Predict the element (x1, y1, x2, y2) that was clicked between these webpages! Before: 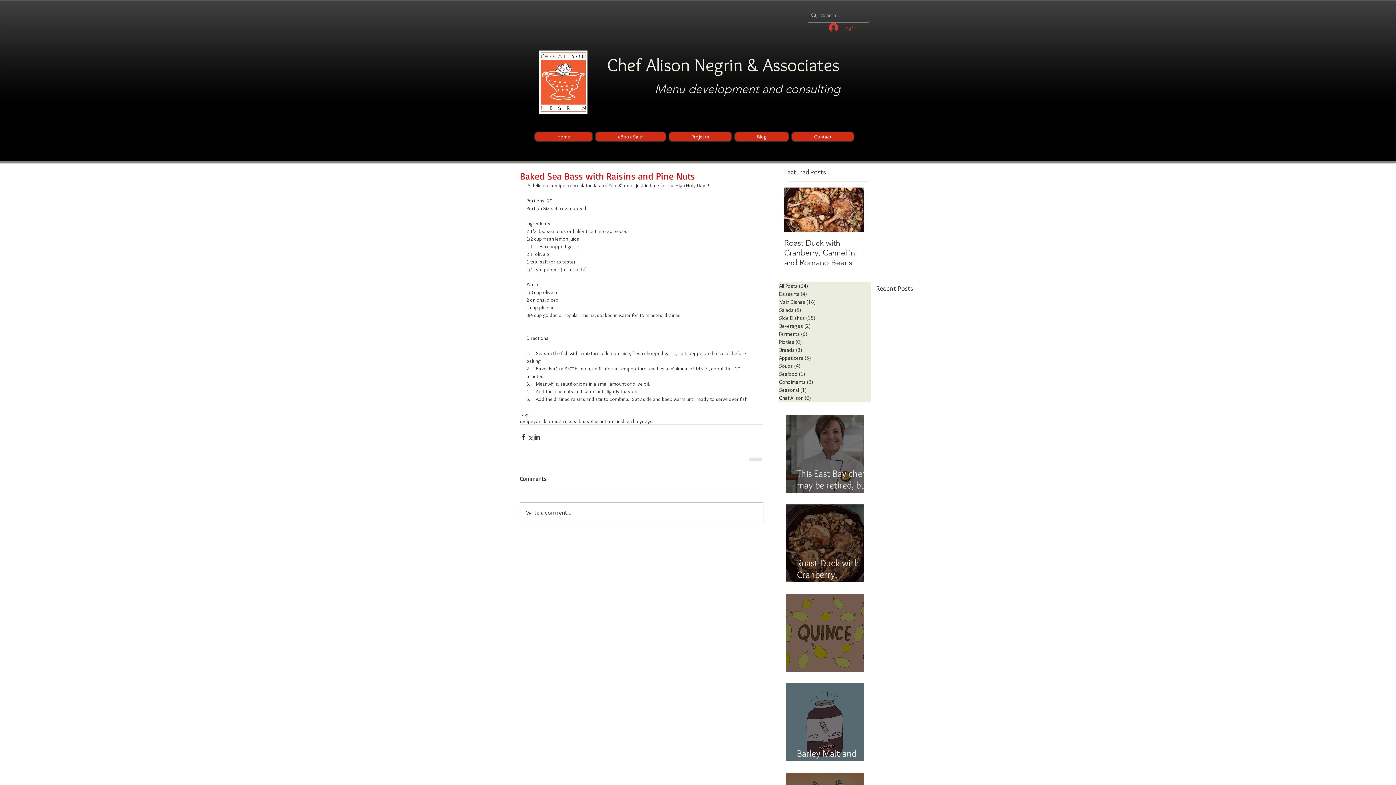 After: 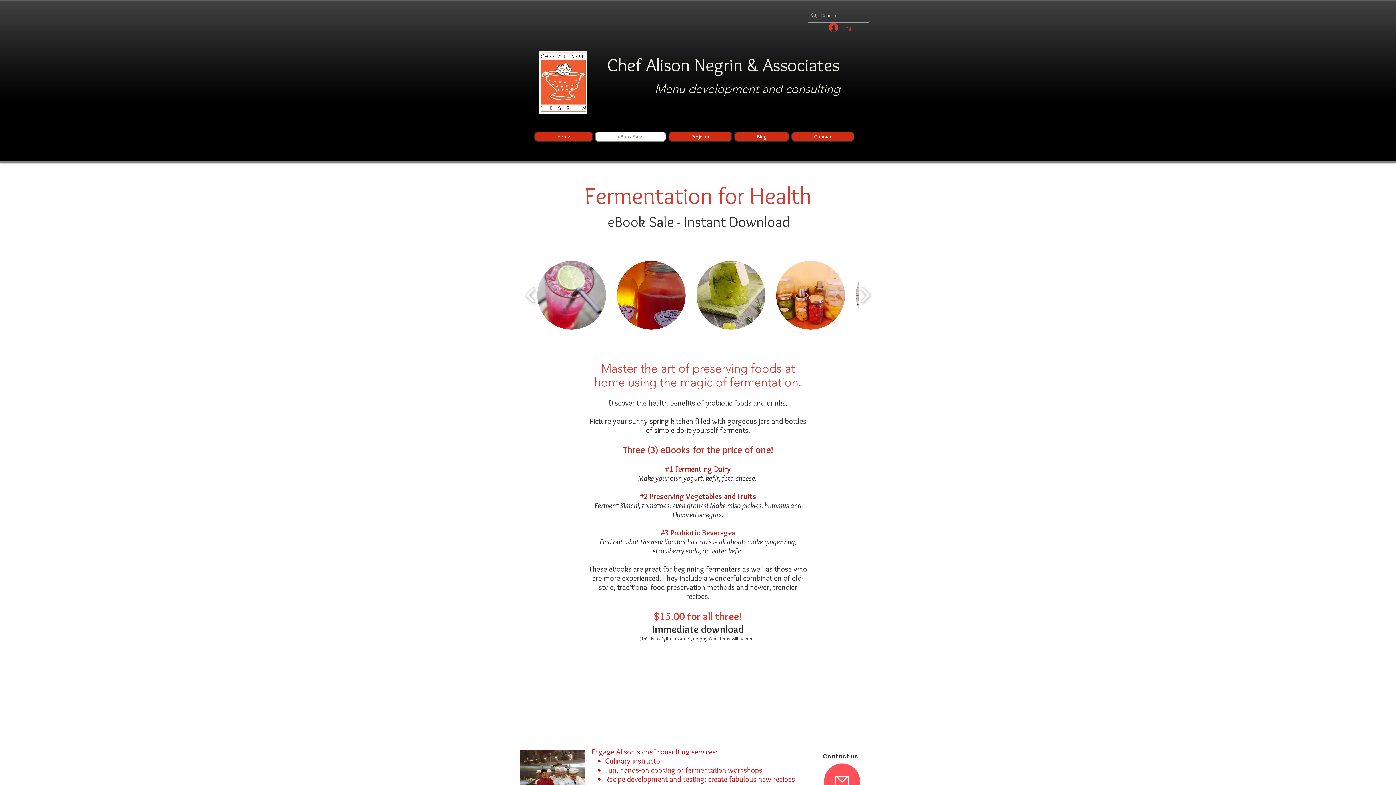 Action: label: eBook Sale! bbox: (595, 131, 666, 141)